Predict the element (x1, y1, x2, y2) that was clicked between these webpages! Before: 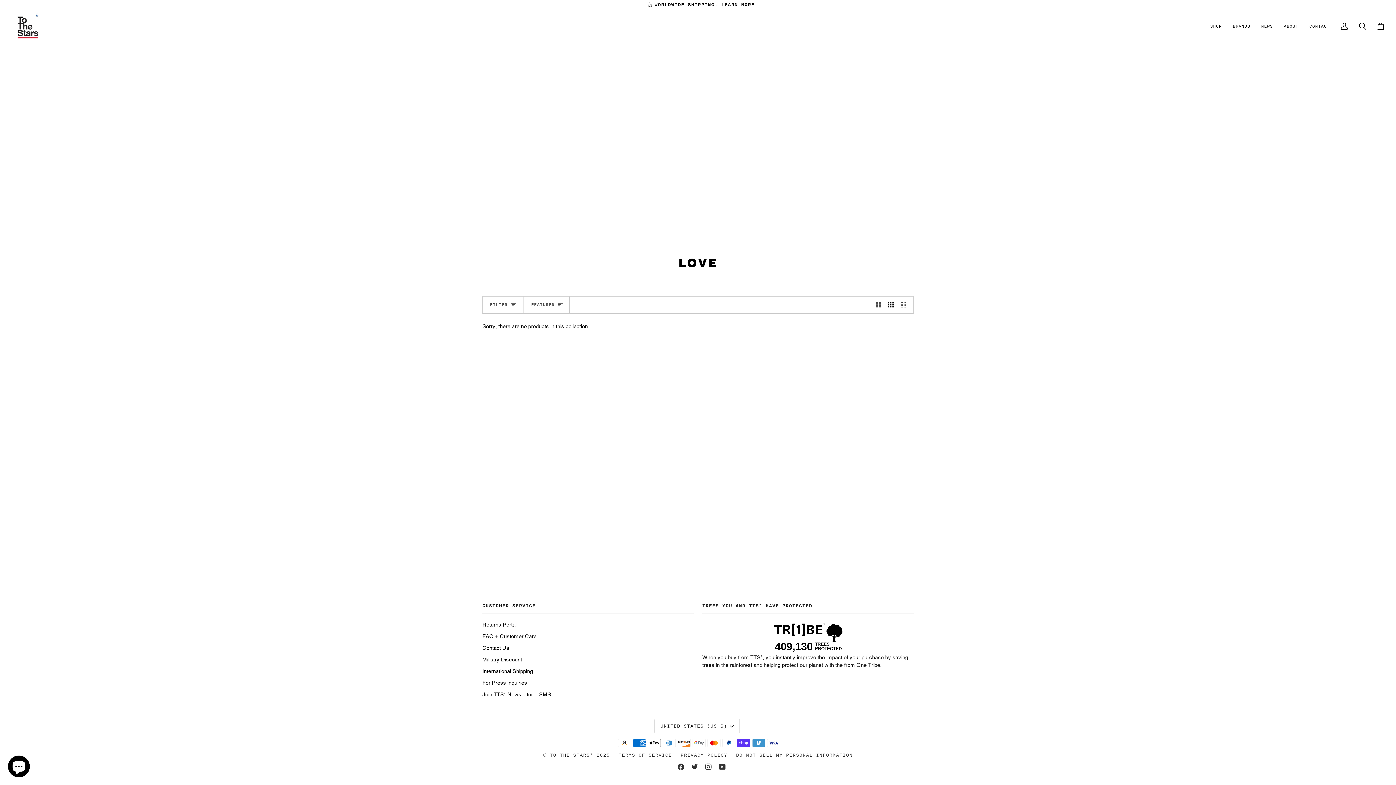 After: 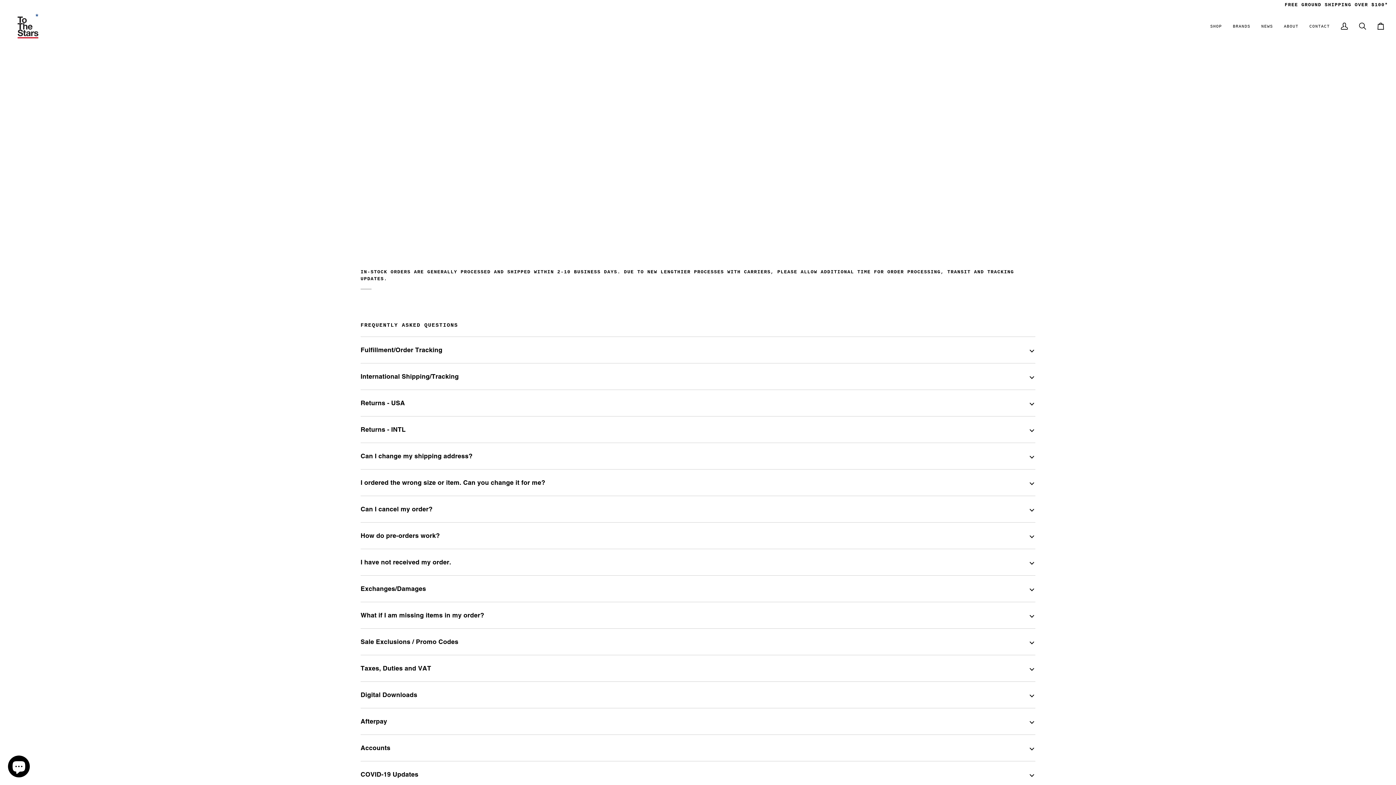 Action: bbox: (482, 633, 536, 639) label: FAQ + Customer Care